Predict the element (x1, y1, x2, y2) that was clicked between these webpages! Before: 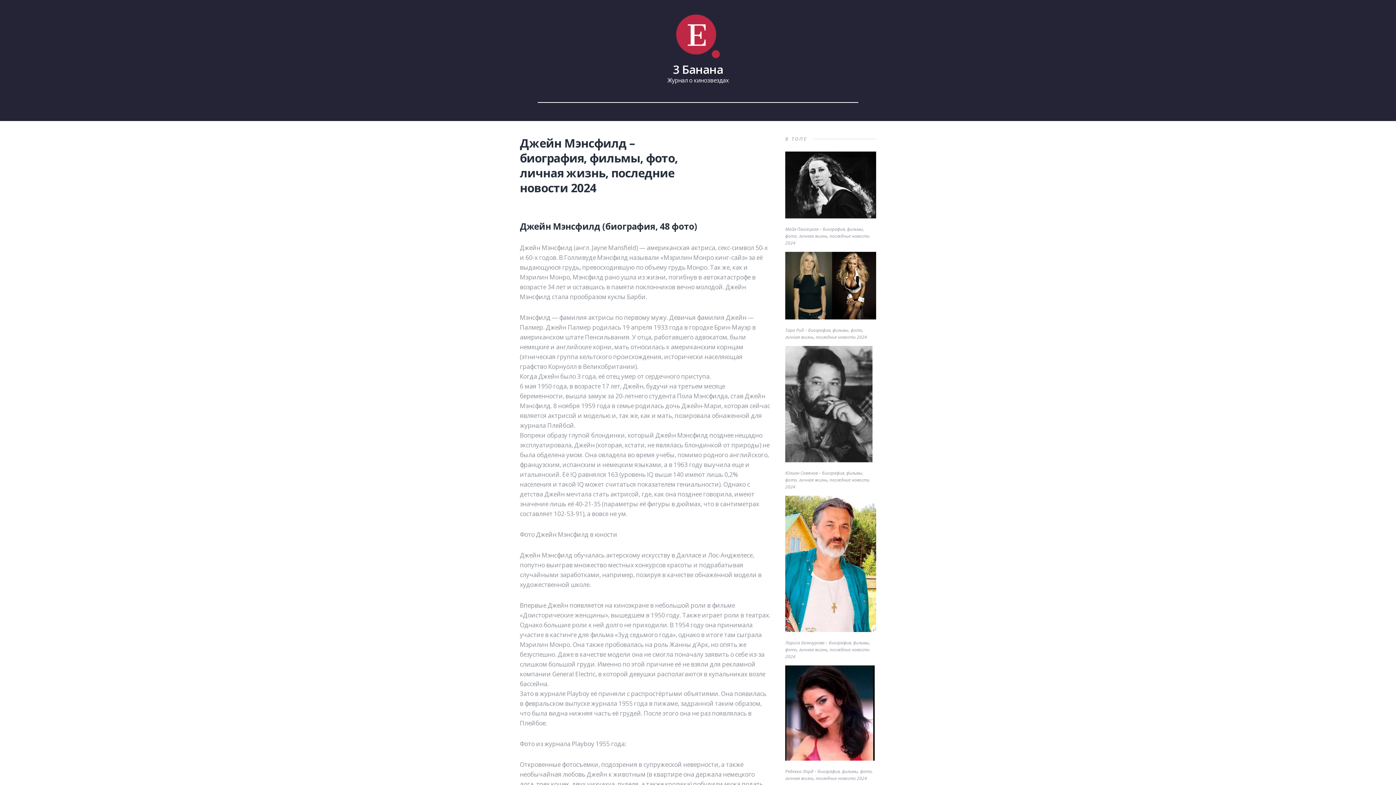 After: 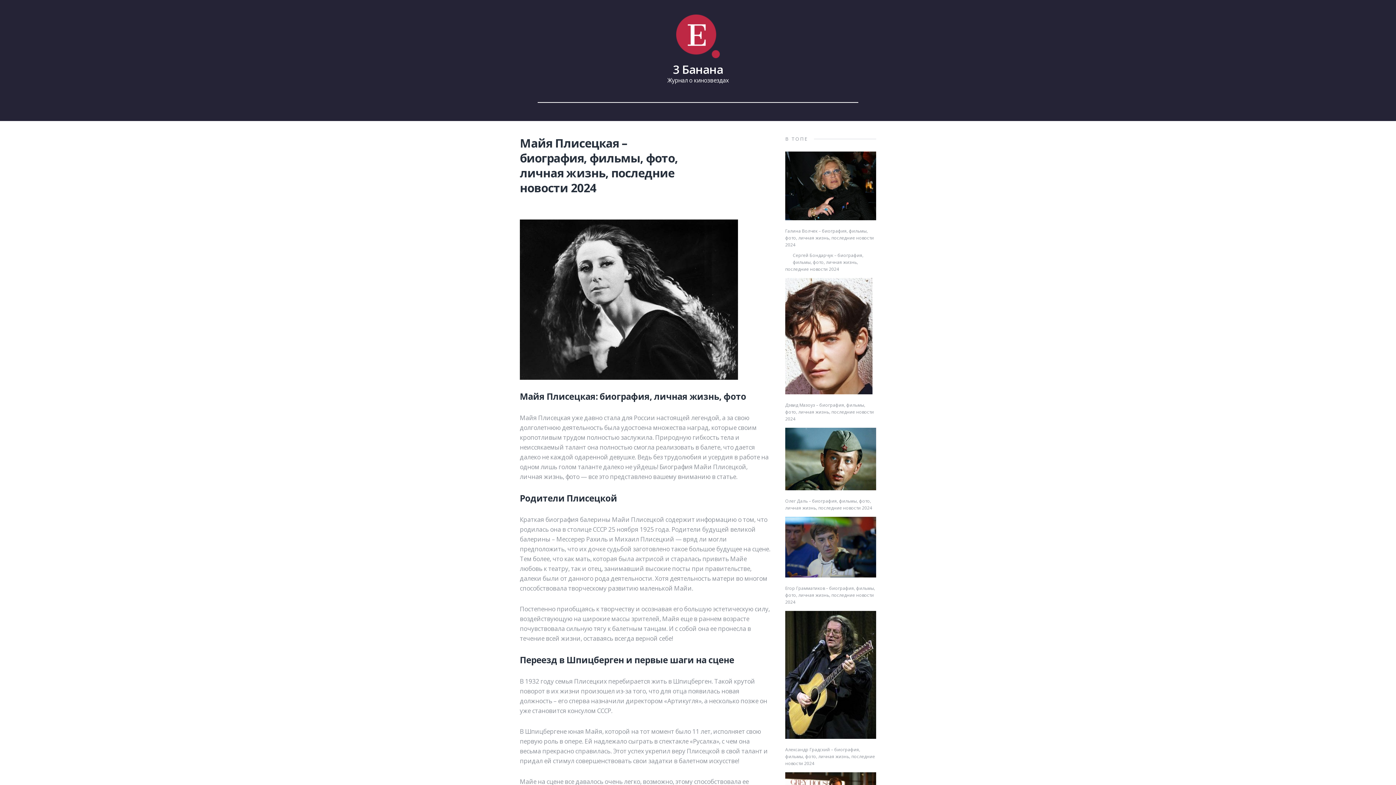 Action: label: Майя Плисецкая – биография, фильмы, фото, личная жизнь, последние новости 2024 bbox: (785, 226, 869, 246)